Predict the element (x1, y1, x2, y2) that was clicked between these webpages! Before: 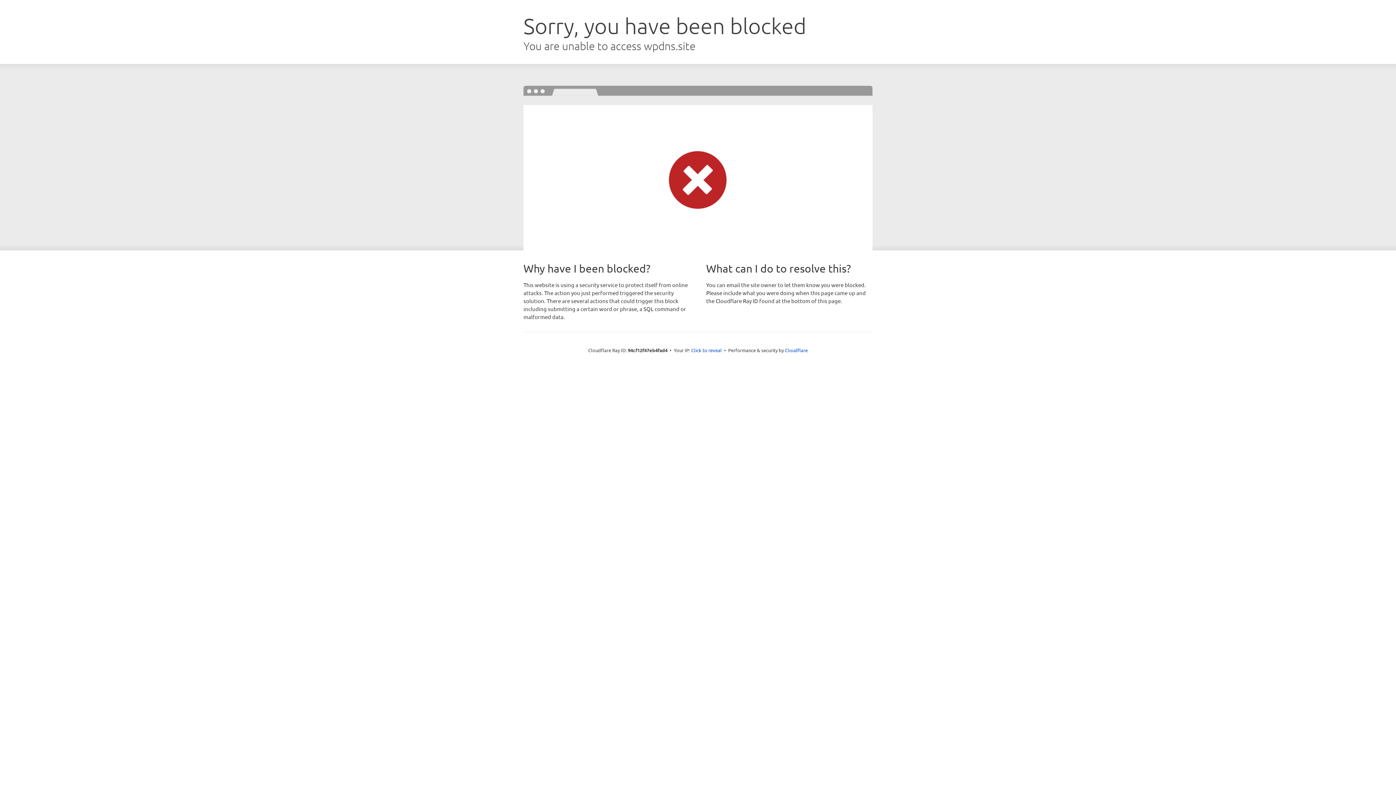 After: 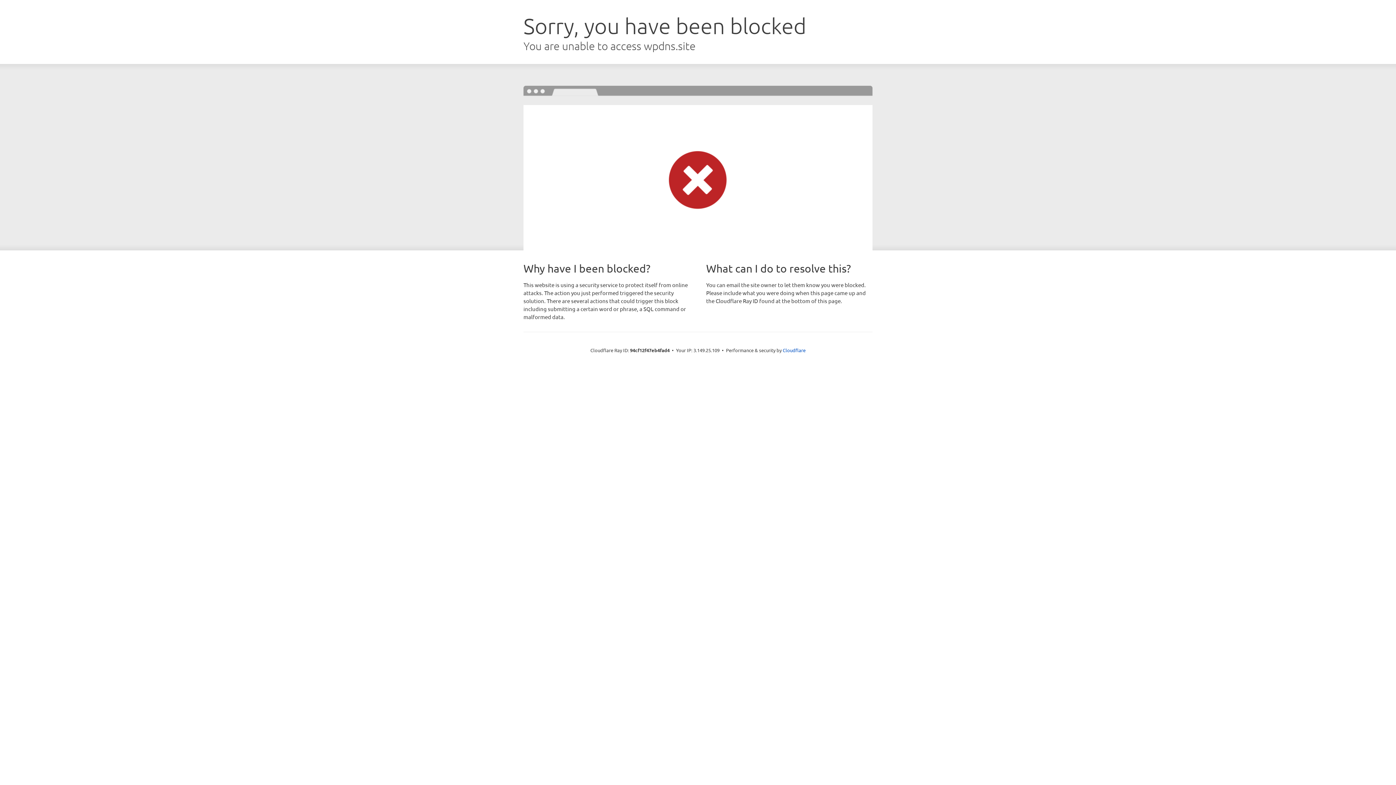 Action: bbox: (691, 346, 722, 353) label: Click to reveal